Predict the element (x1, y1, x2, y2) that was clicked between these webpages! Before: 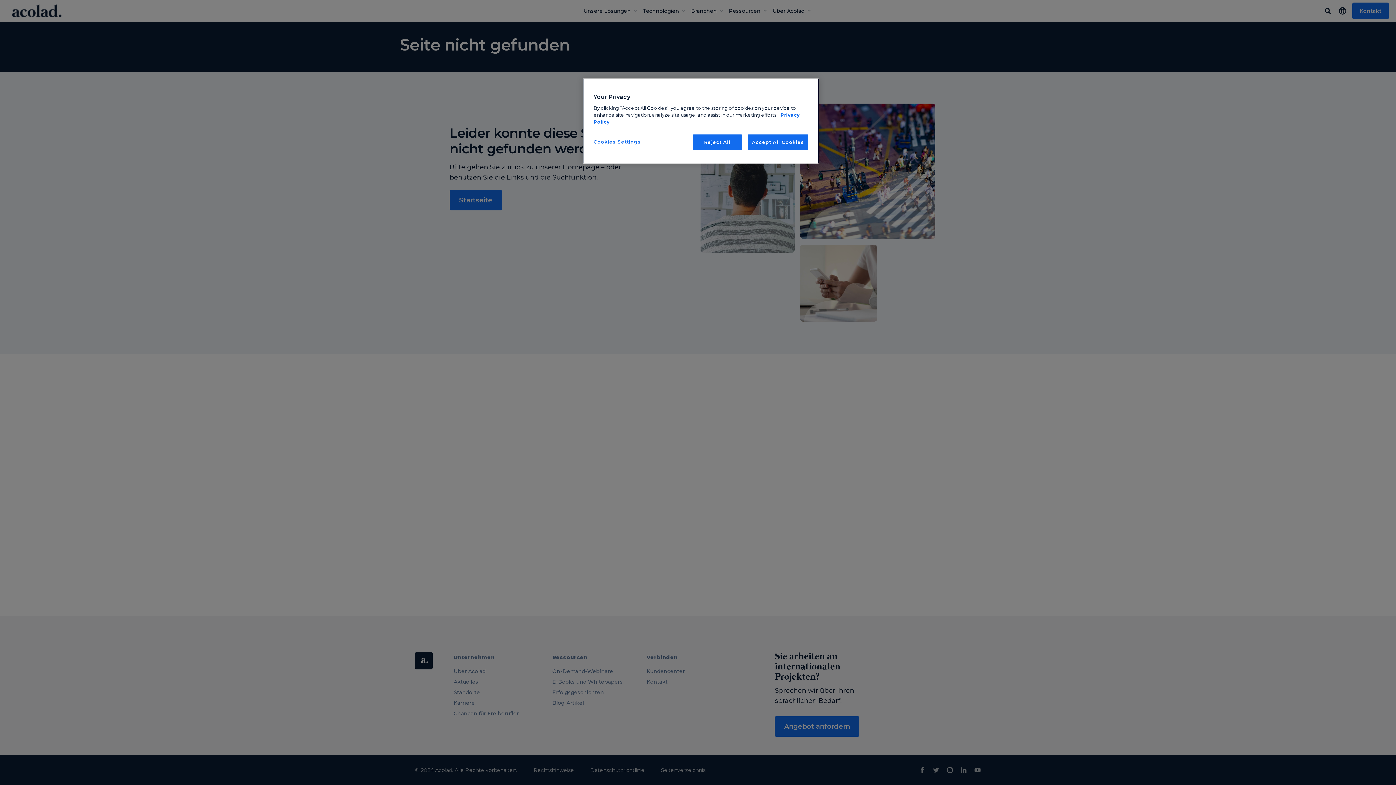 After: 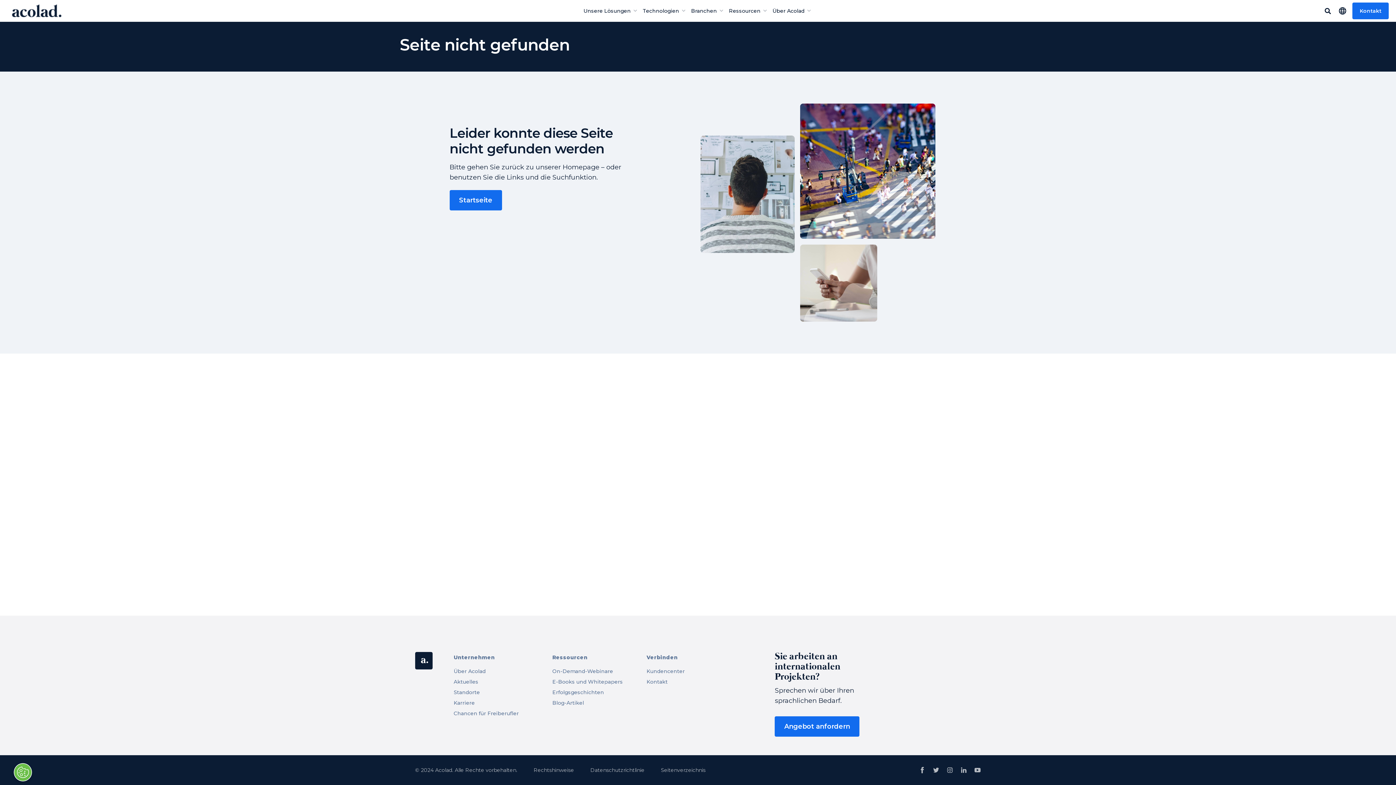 Action: label: Accept All Cookies bbox: (748, 134, 808, 150)